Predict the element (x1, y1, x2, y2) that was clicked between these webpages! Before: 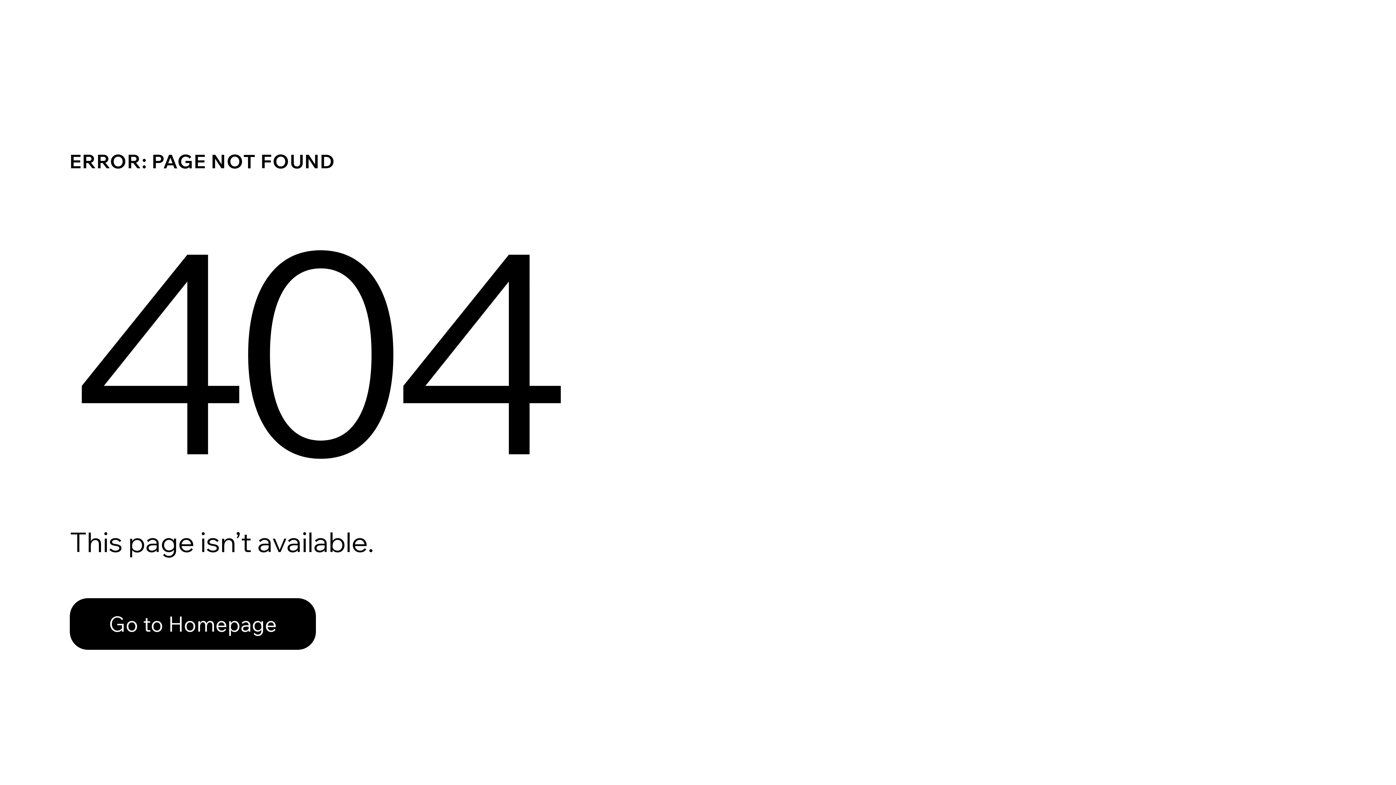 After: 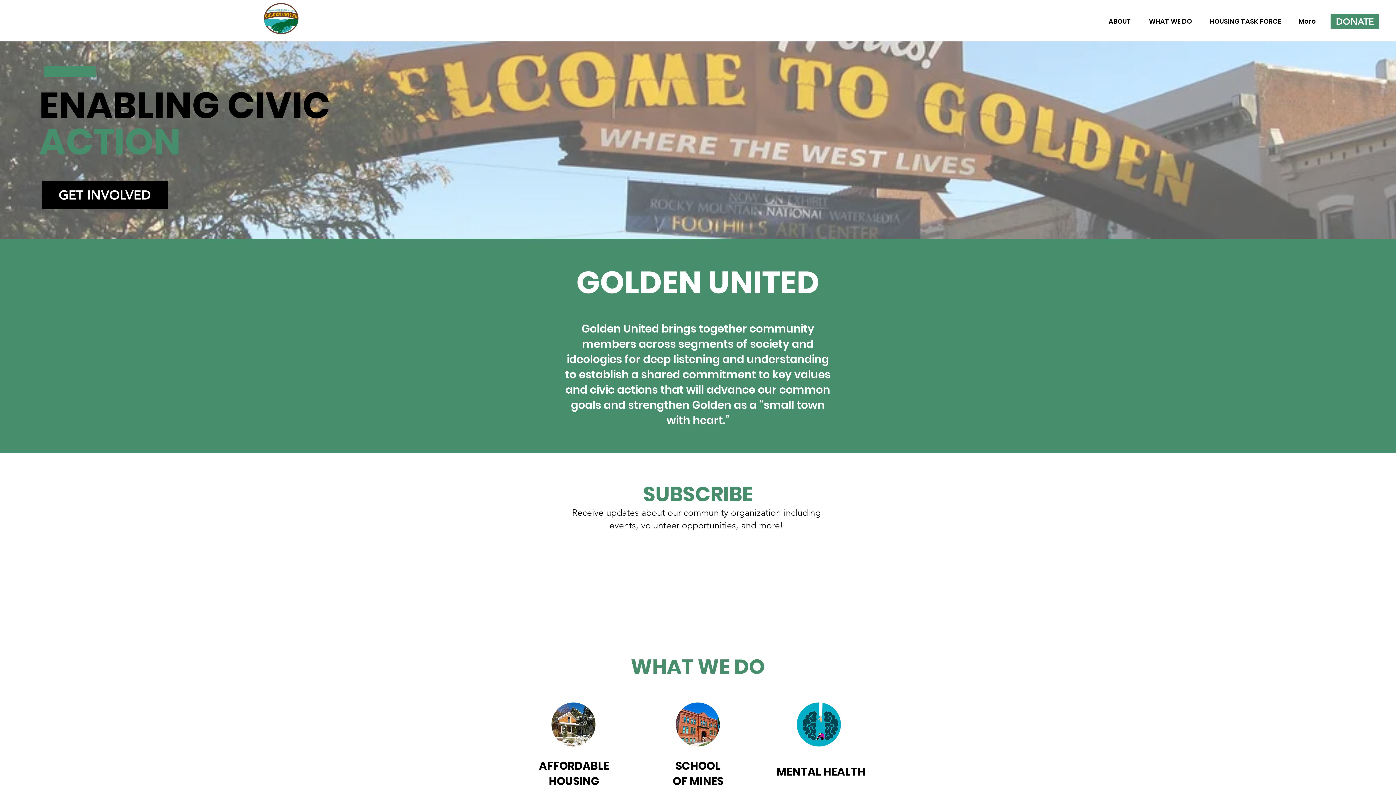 Action: bbox: (69, 582, 768, 659) label: Go to Homepage